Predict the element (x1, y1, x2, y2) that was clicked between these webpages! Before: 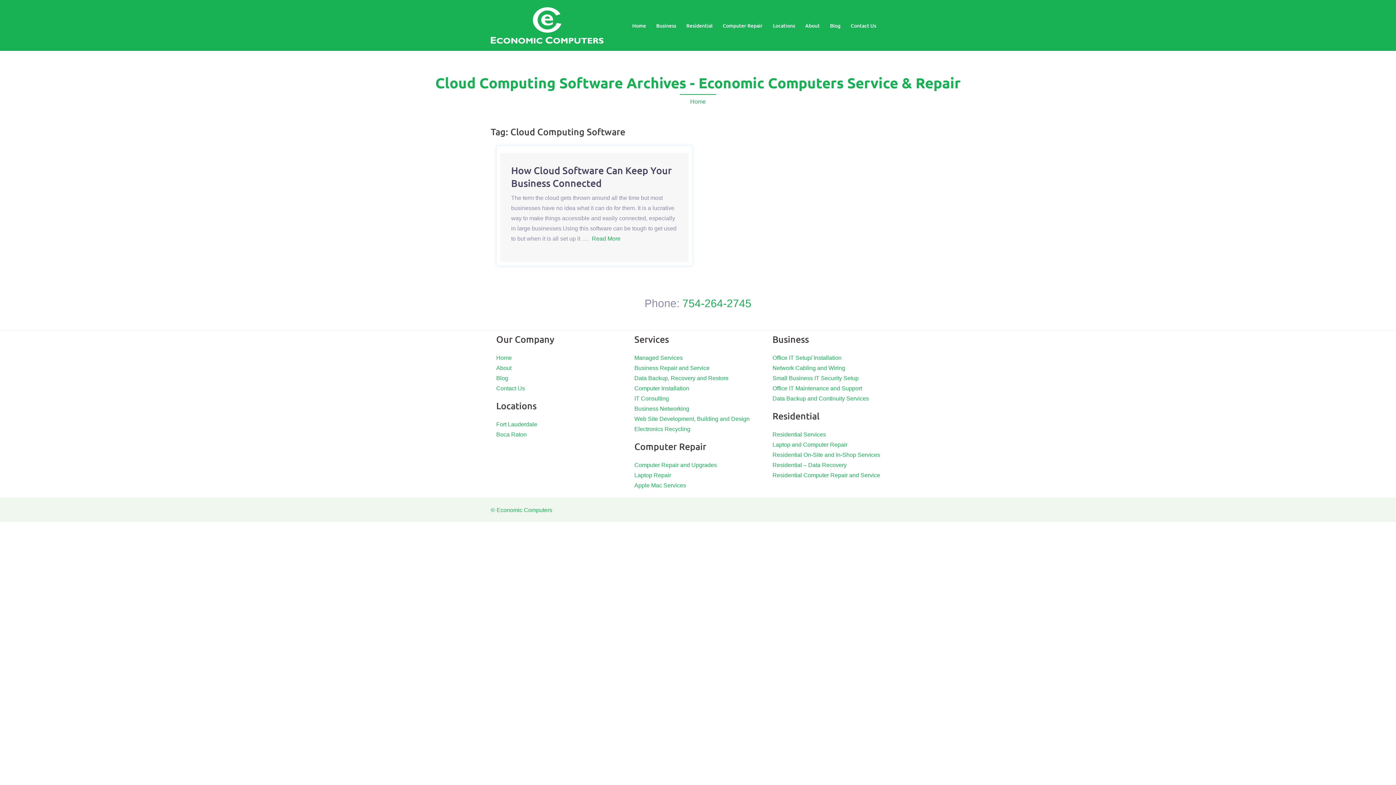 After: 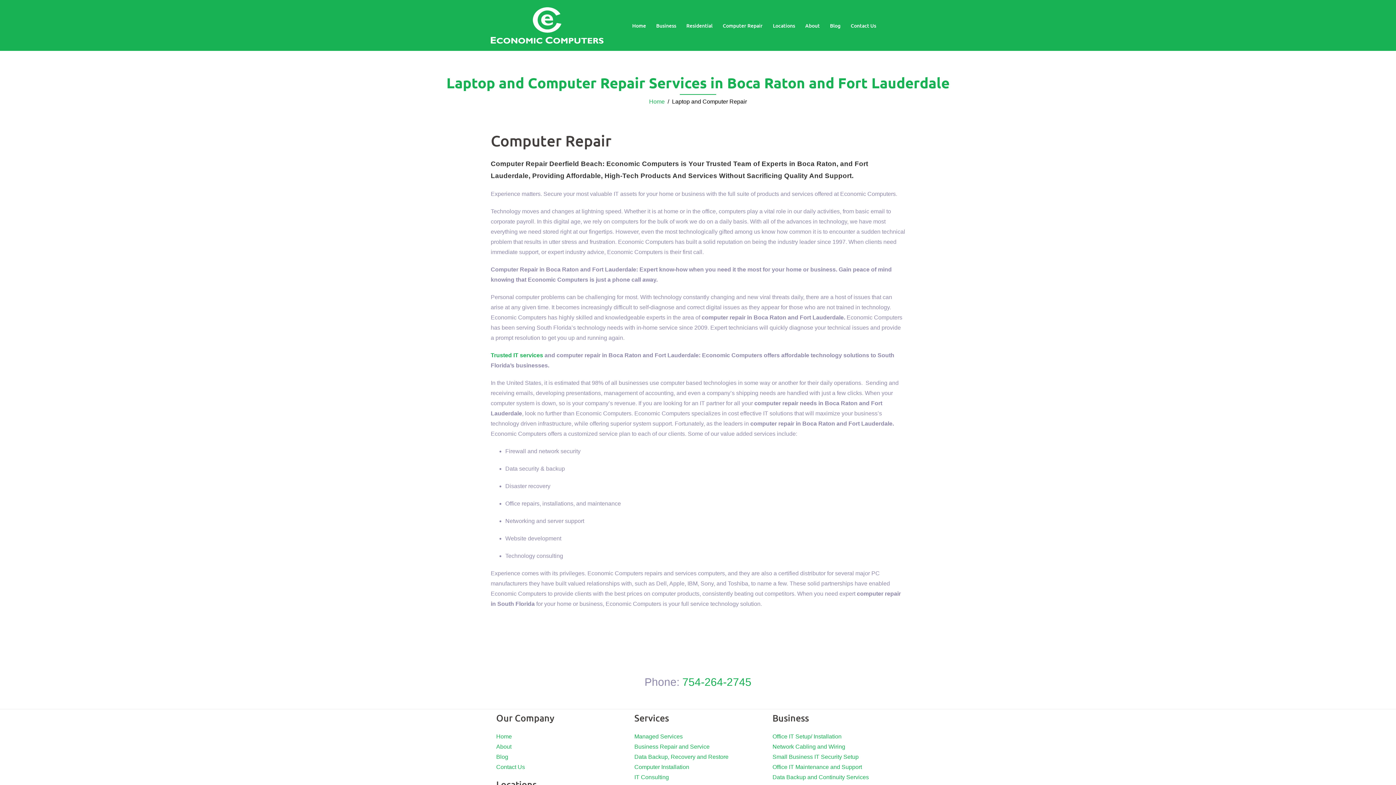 Action: bbox: (772, 441, 847, 448) label: Laptop and Computer Repair